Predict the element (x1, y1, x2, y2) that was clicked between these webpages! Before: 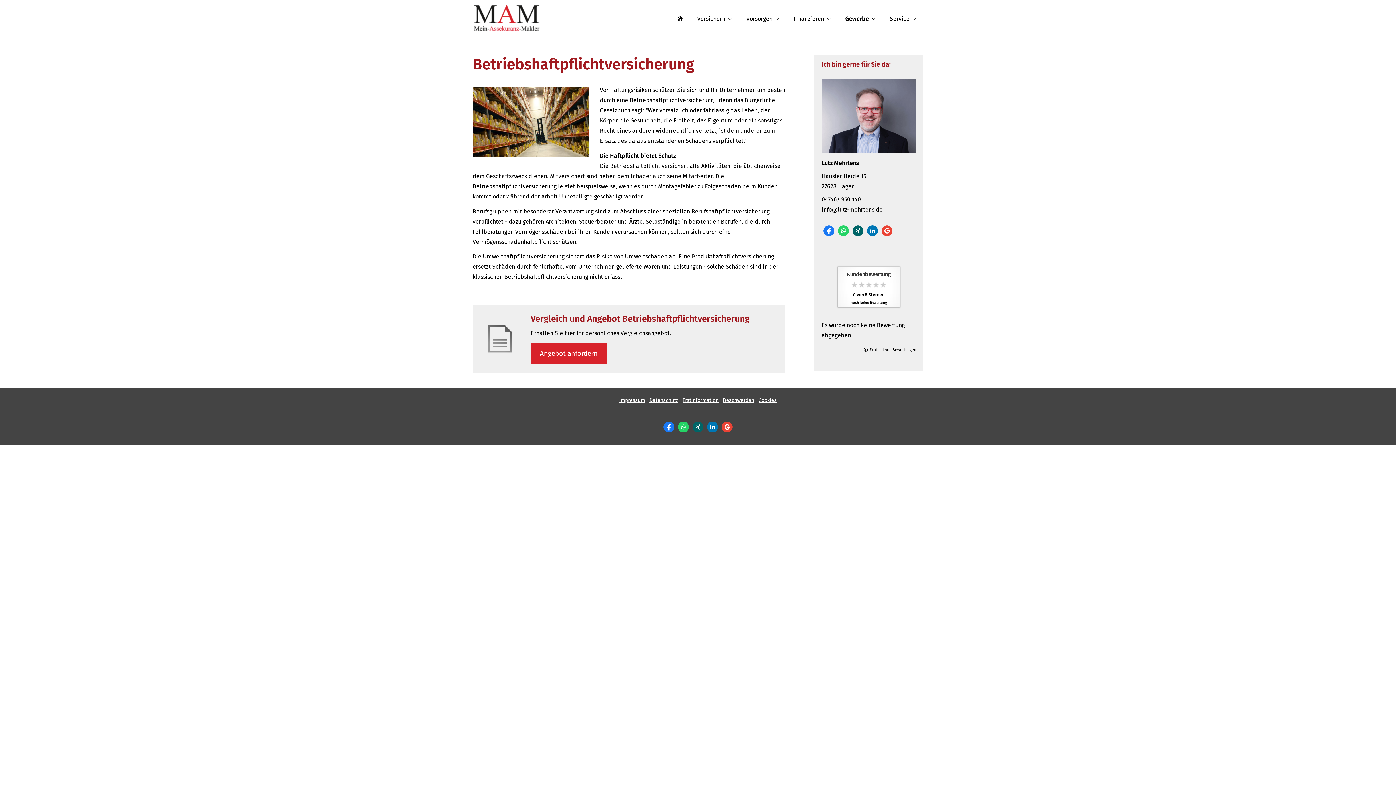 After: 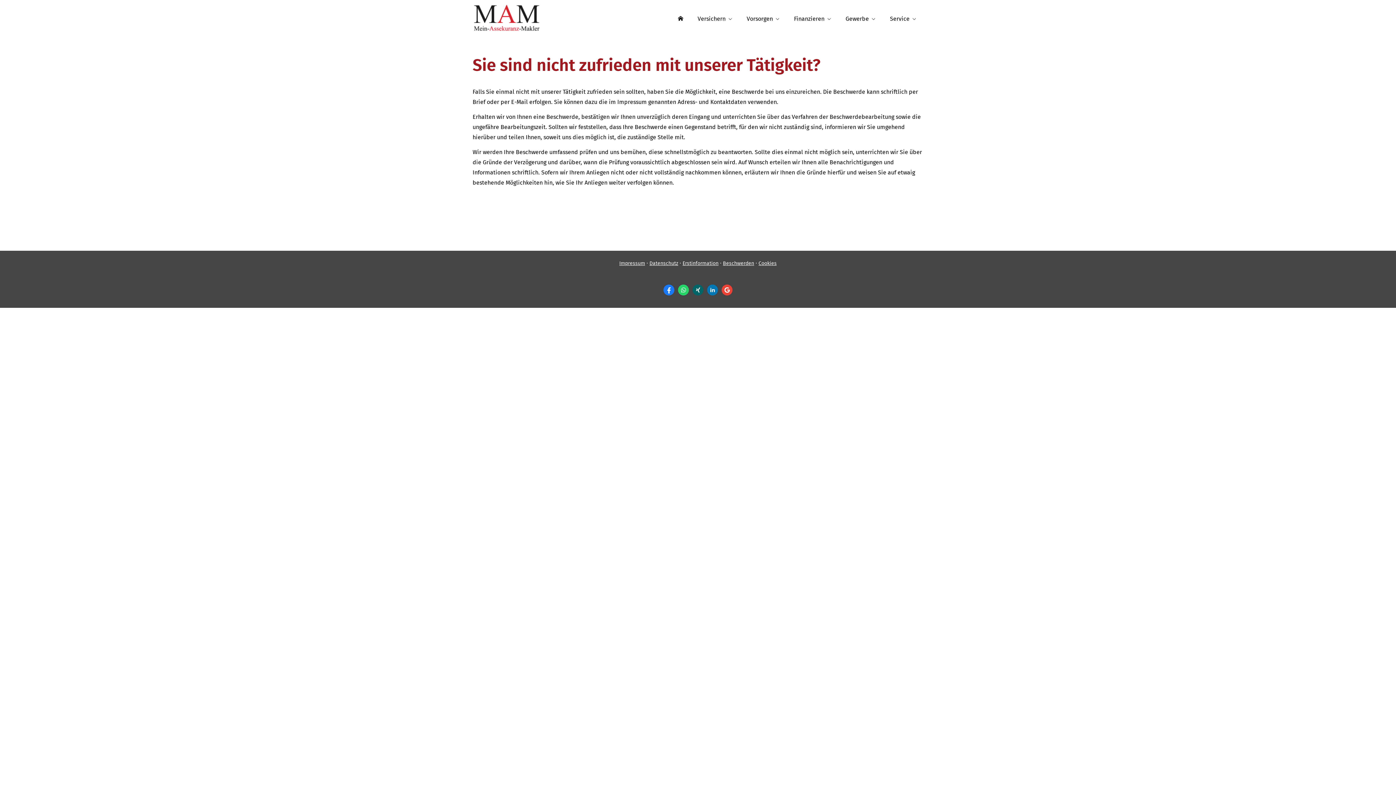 Action: label: Beschwerden bbox: (723, 397, 754, 403)